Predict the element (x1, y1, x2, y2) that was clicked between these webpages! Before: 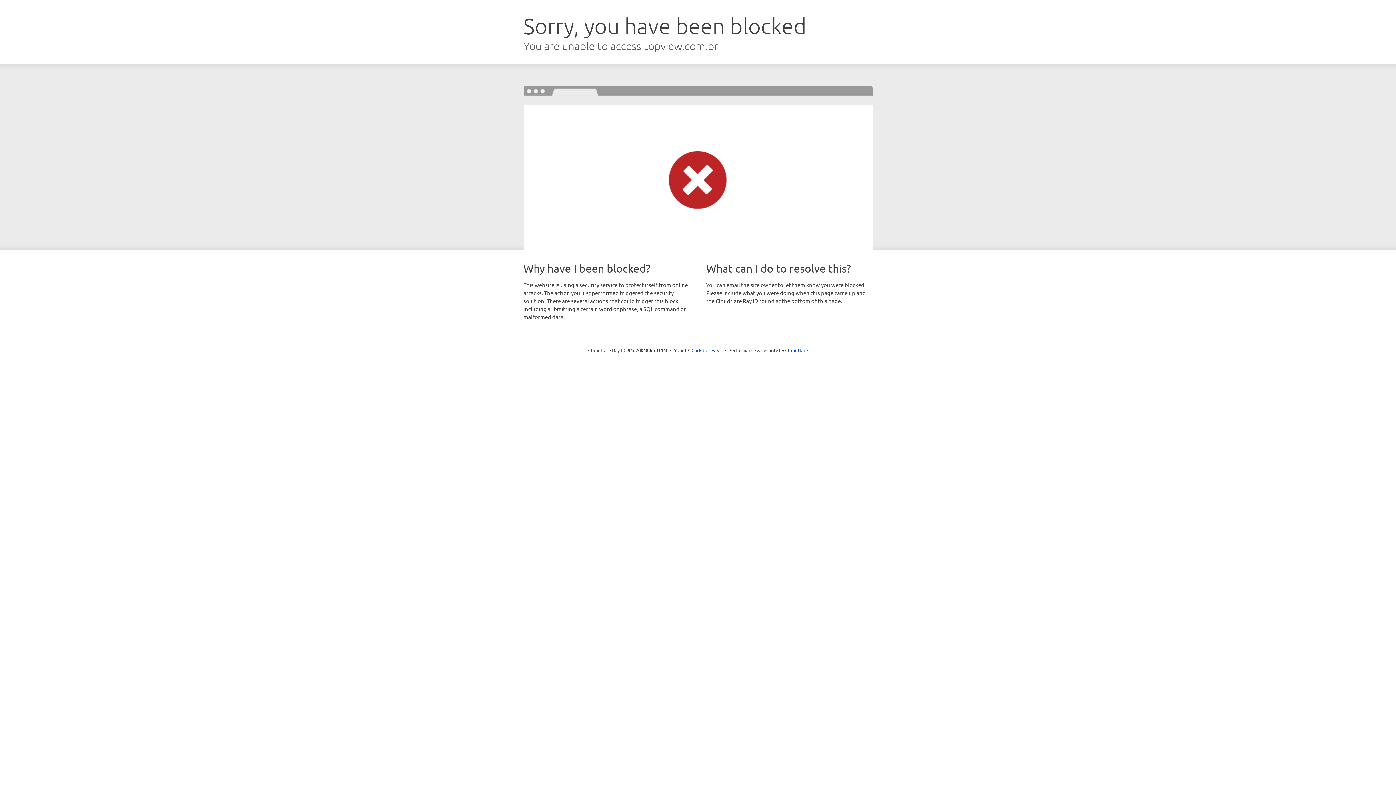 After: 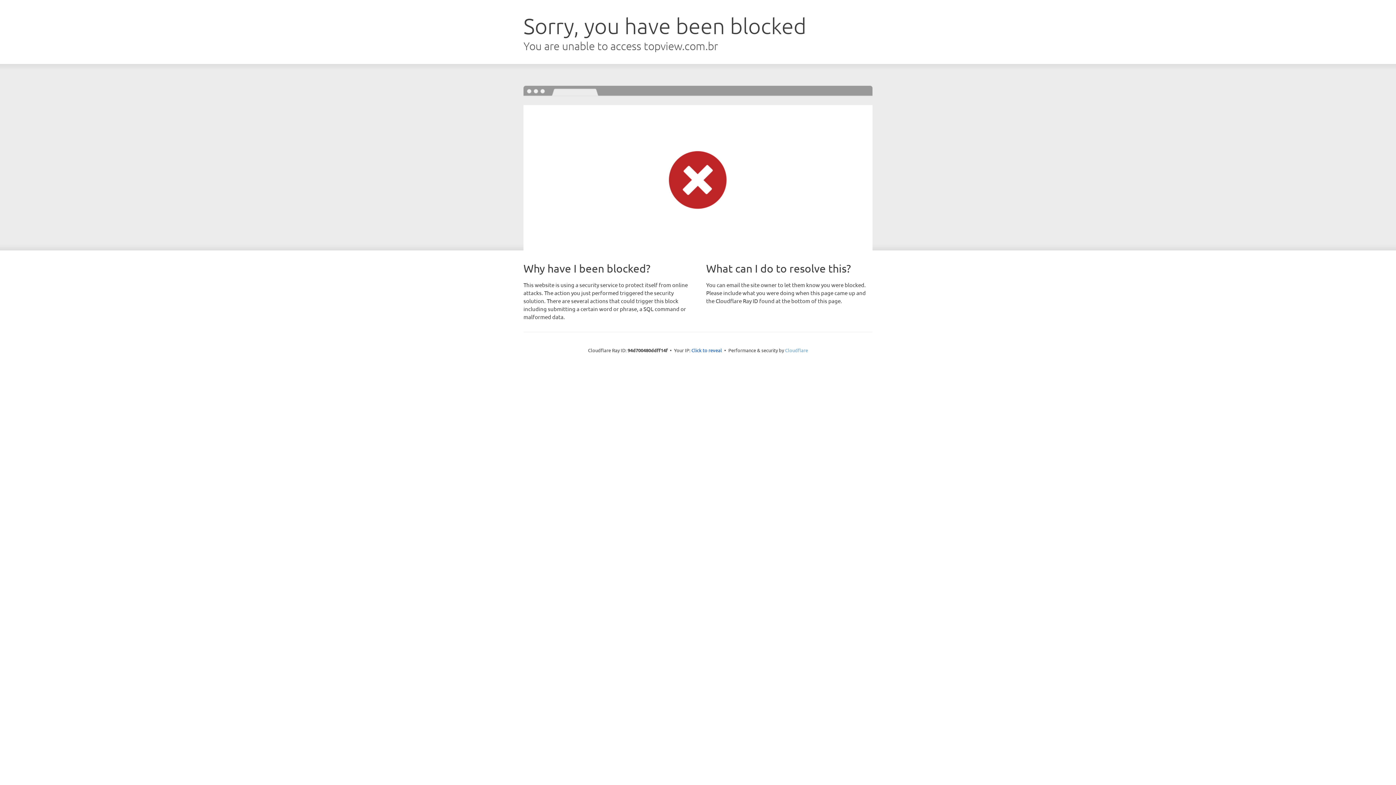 Action: bbox: (785, 347, 808, 353) label: Cloudflare